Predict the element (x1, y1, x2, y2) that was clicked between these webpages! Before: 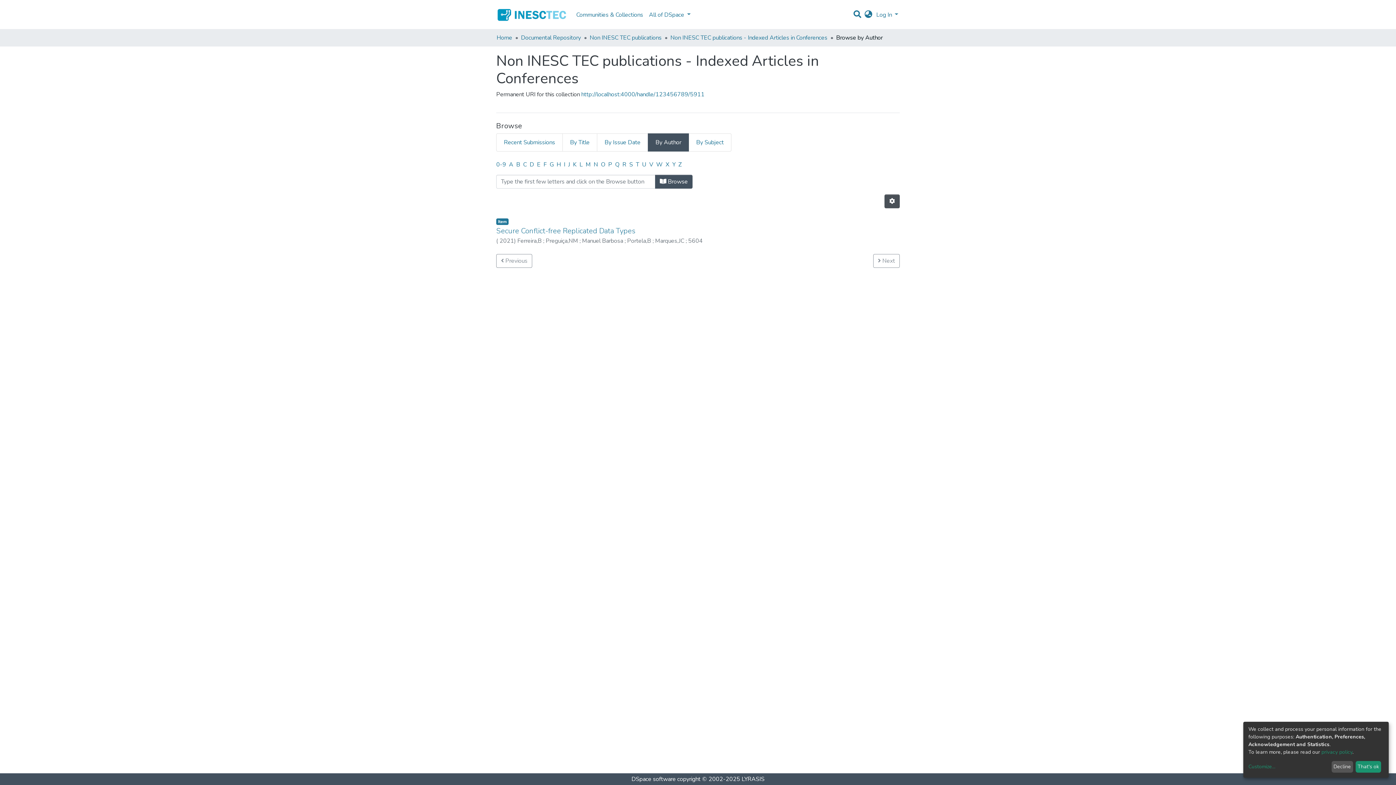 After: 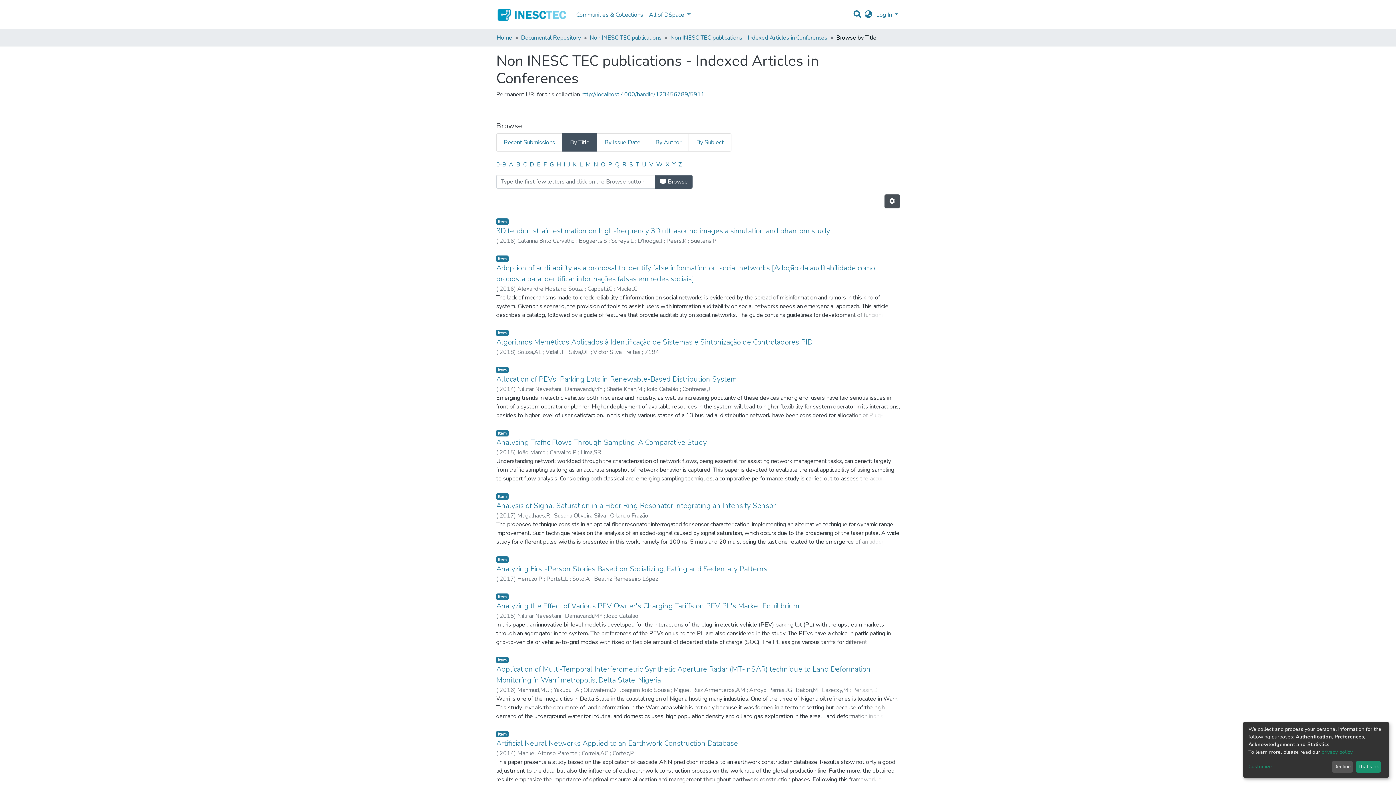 Action: bbox: (562, 133, 597, 151) label: By Title